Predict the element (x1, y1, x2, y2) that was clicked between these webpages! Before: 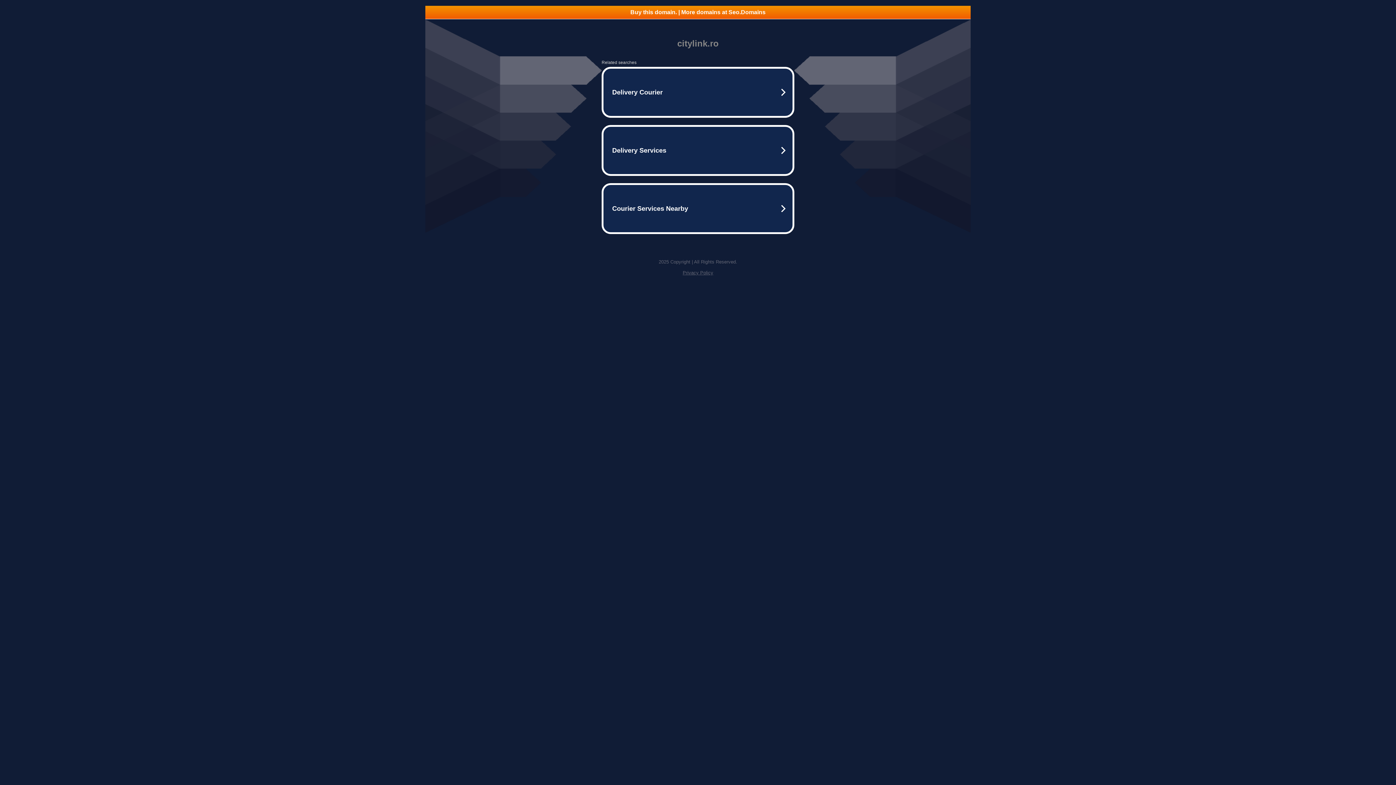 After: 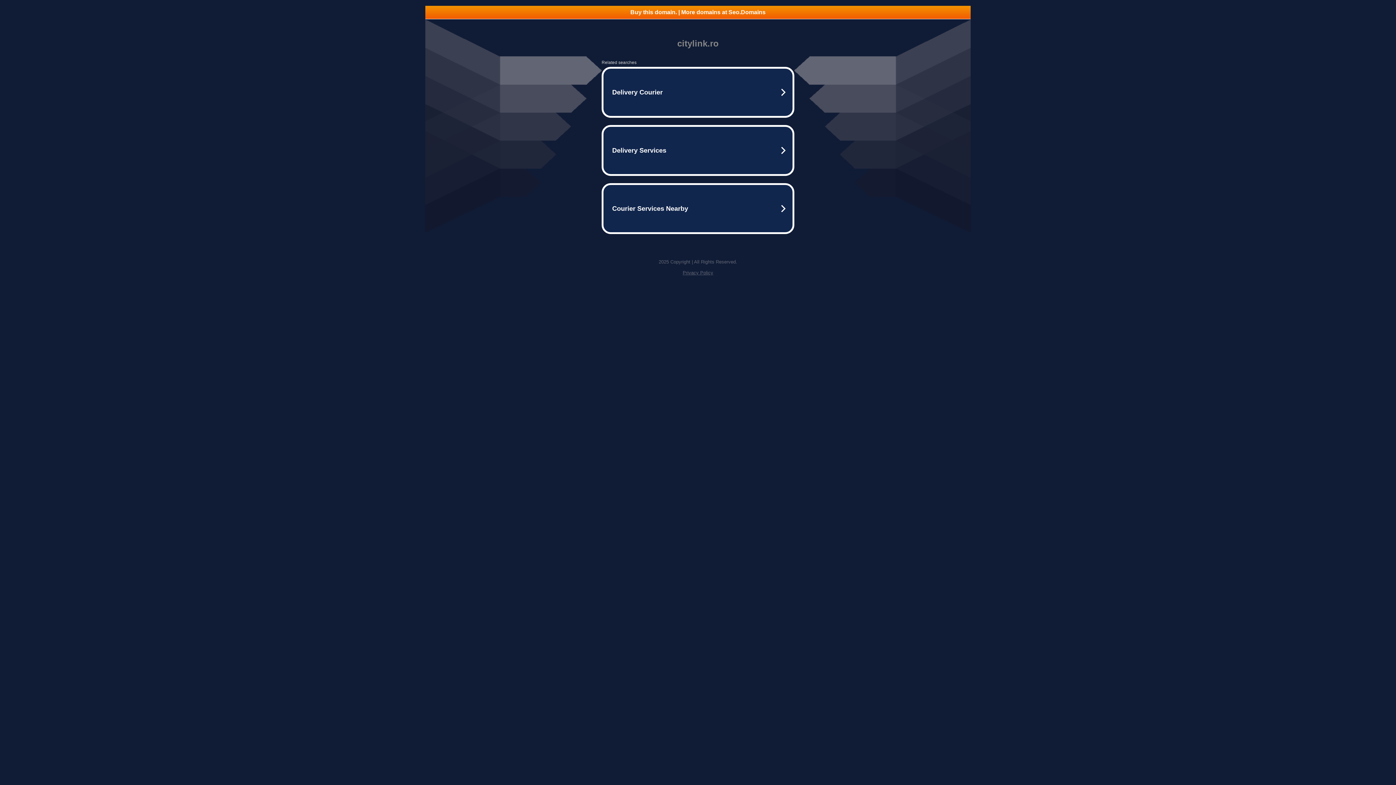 Action: bbox: (425, 5, 970, 18) label: Buy this domain. | More domains at Seo.Domains